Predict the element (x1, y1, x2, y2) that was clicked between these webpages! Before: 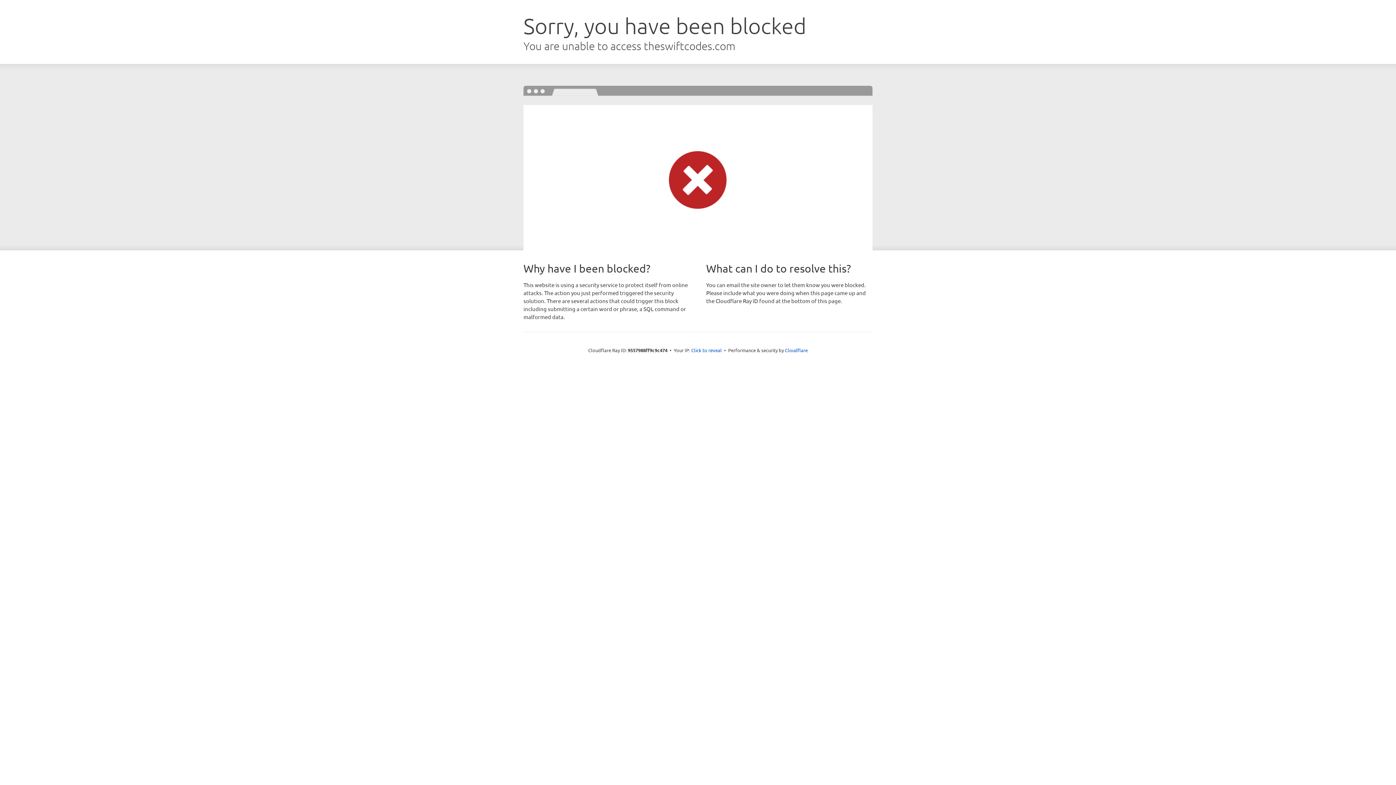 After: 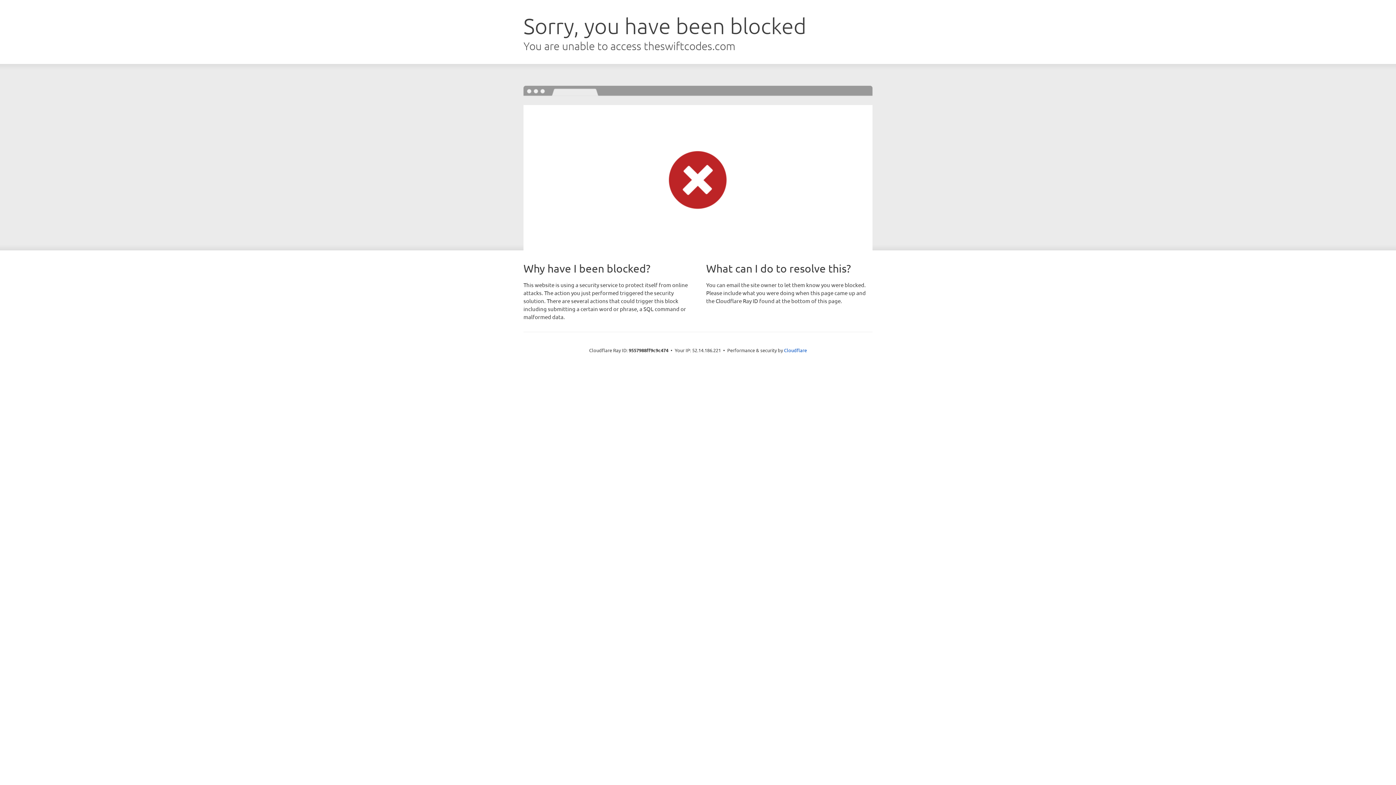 Action: label: Click to reveal bbox: (691, 346, 722, 353)